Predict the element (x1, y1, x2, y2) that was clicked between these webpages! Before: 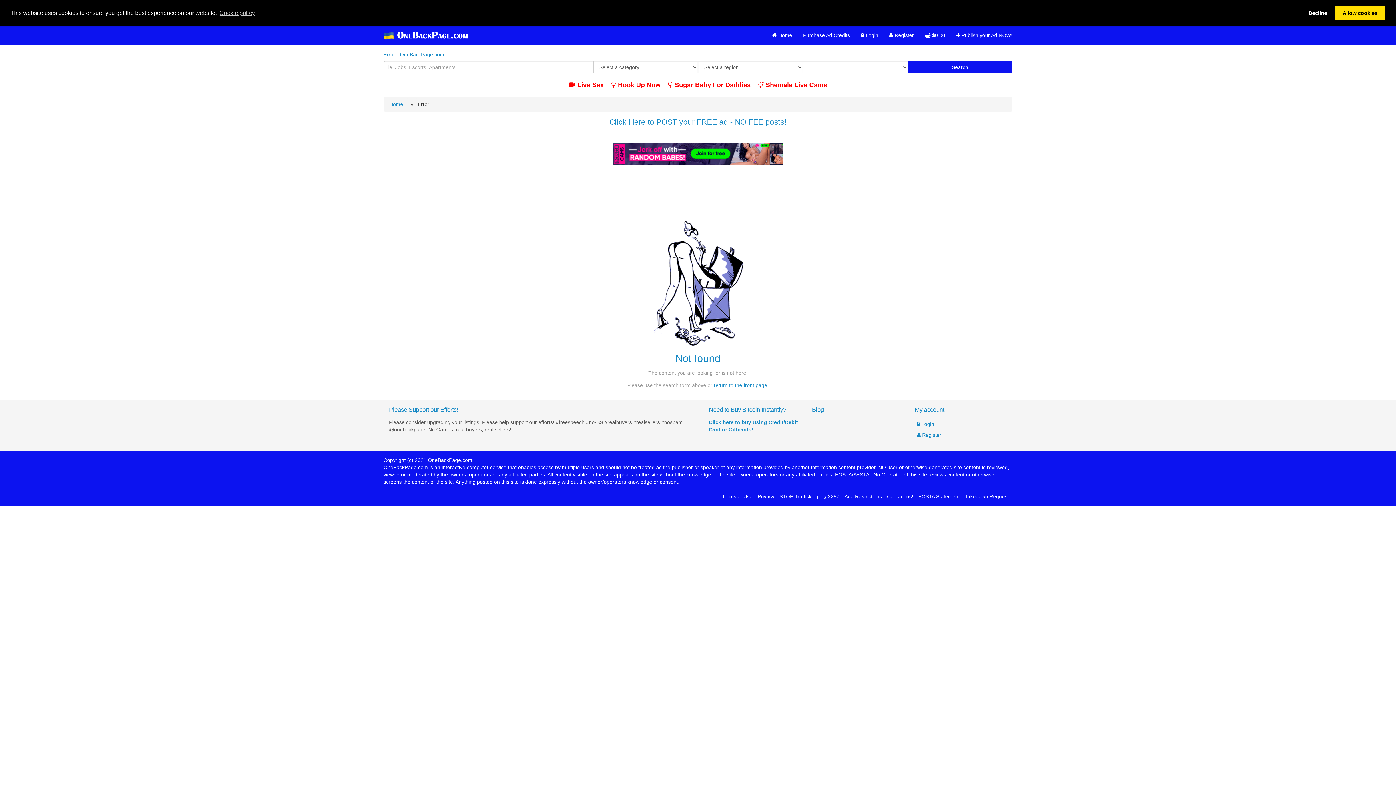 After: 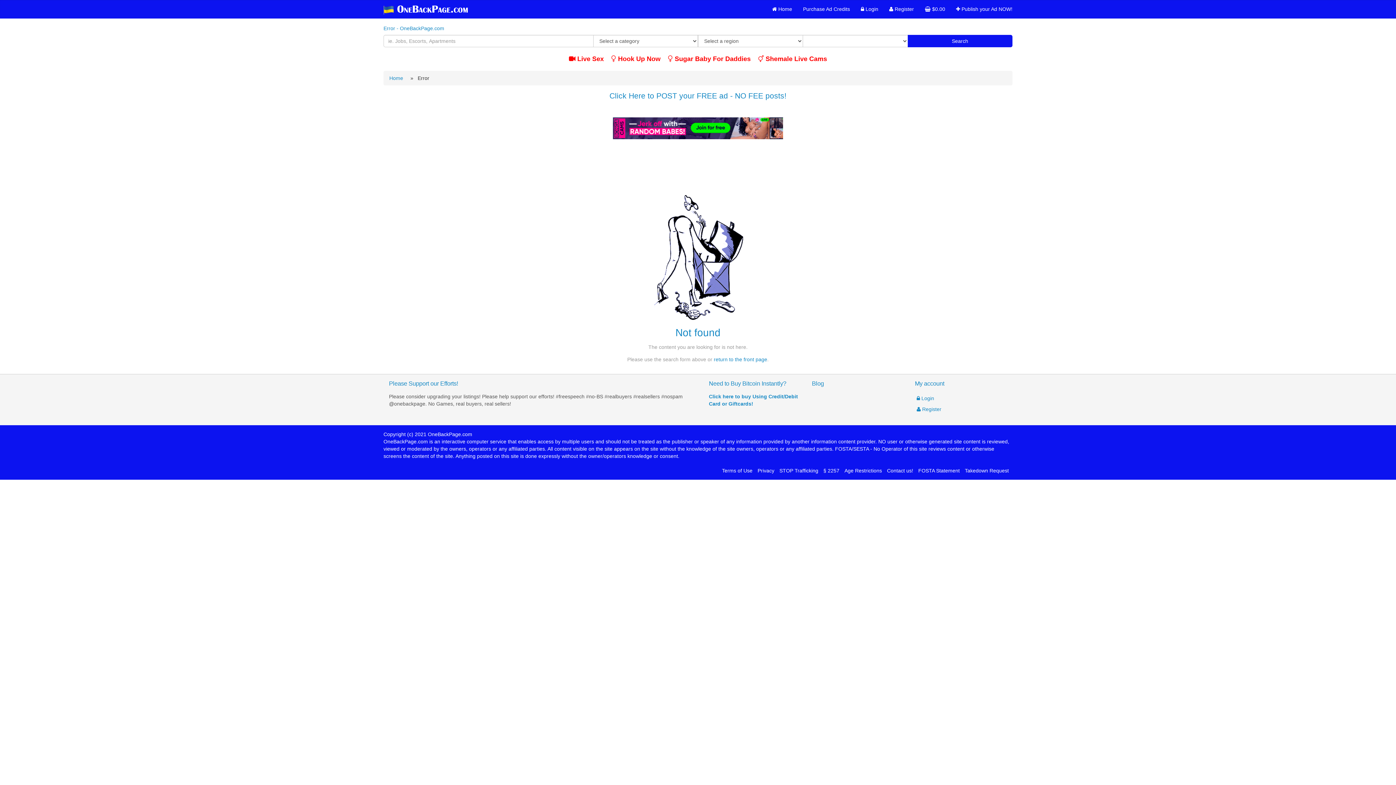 Action: bbox: (1303, 5, 1332, 20) label: deny cookies